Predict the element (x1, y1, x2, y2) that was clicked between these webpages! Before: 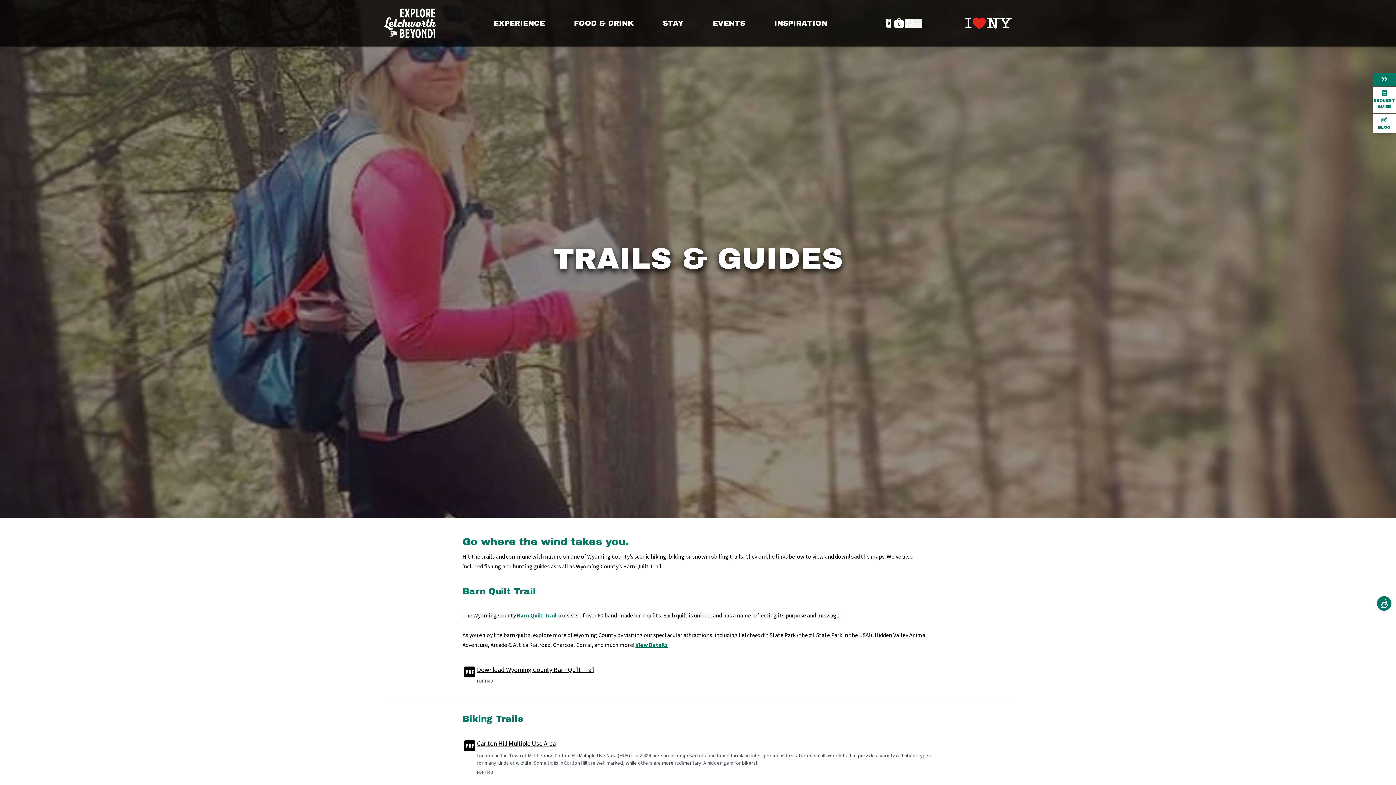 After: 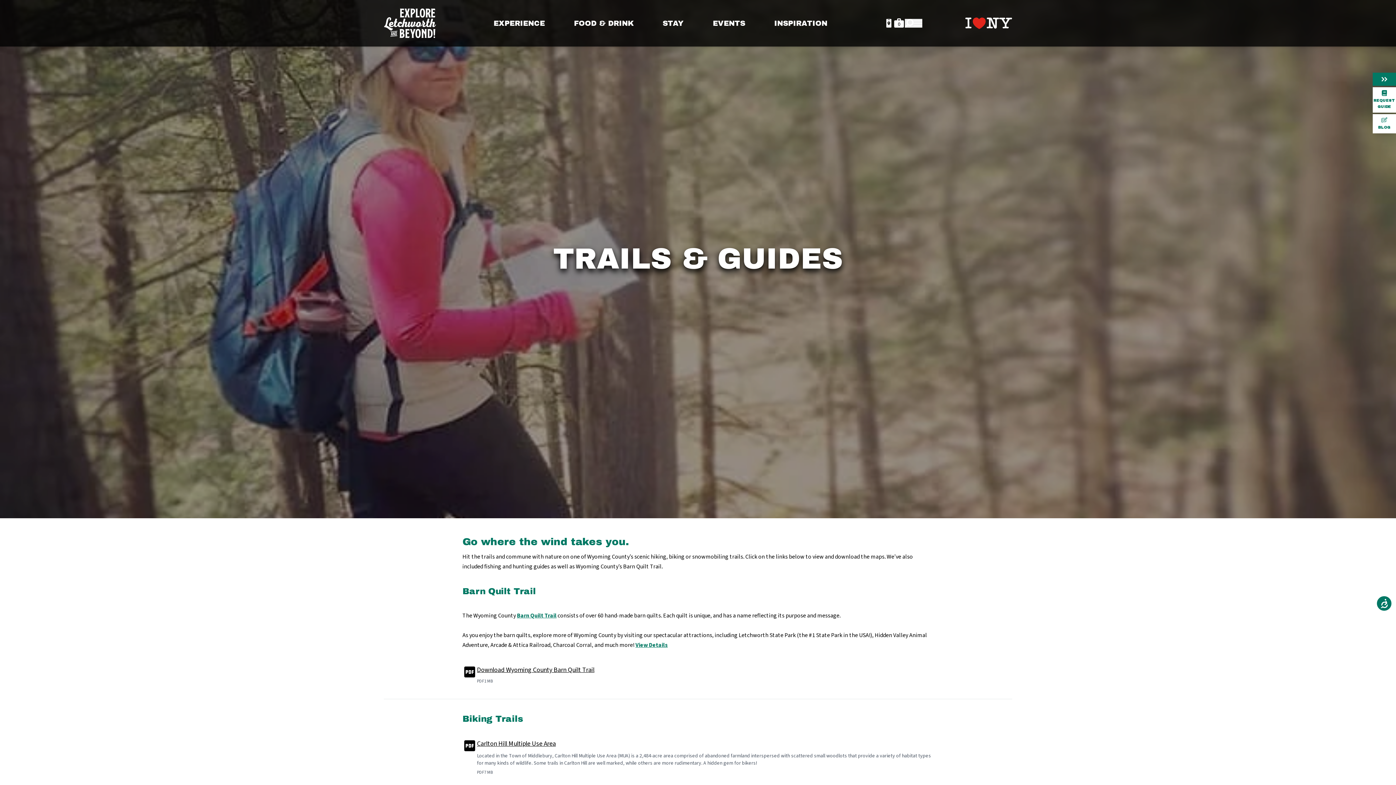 Action: bbox: (477, 739, 556, 748) label: Carlton Hill Multiple Use Area